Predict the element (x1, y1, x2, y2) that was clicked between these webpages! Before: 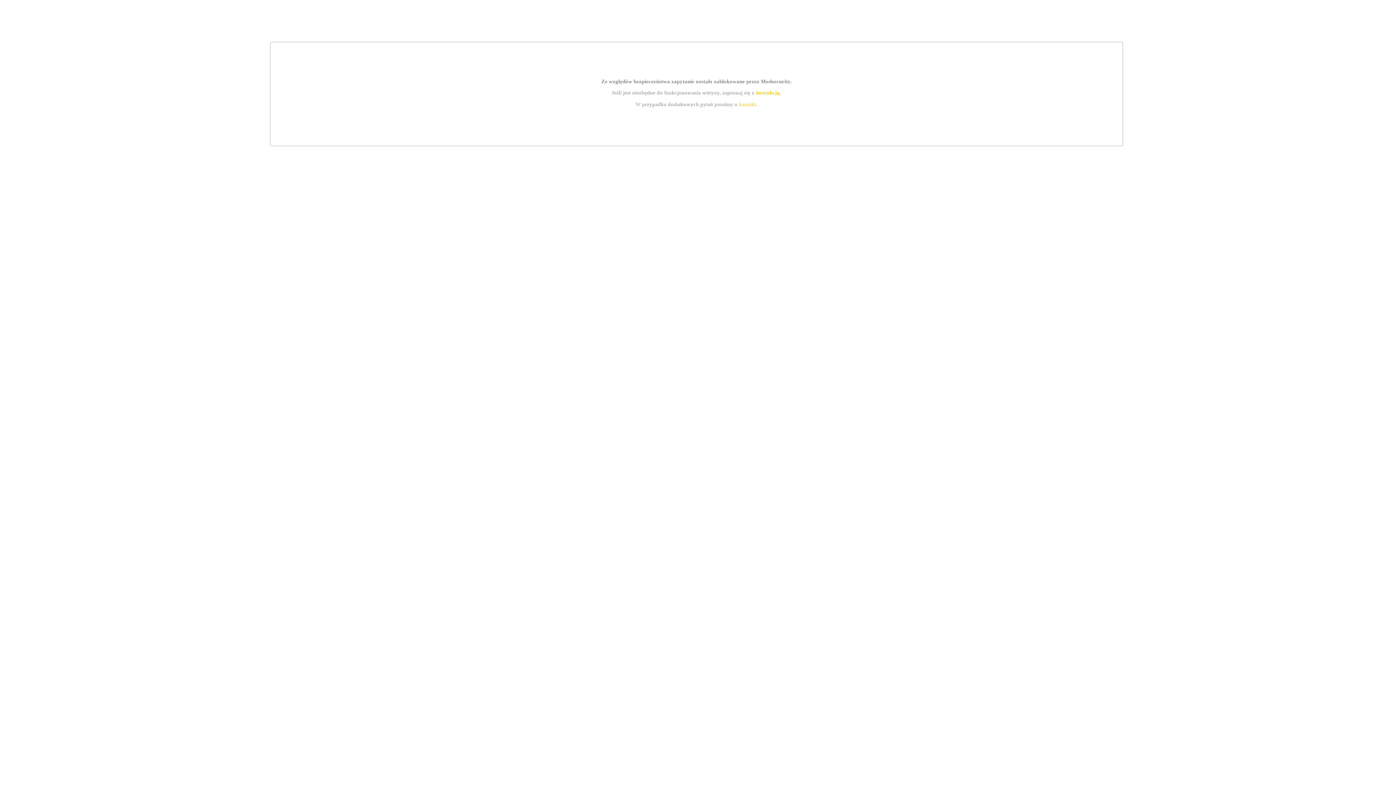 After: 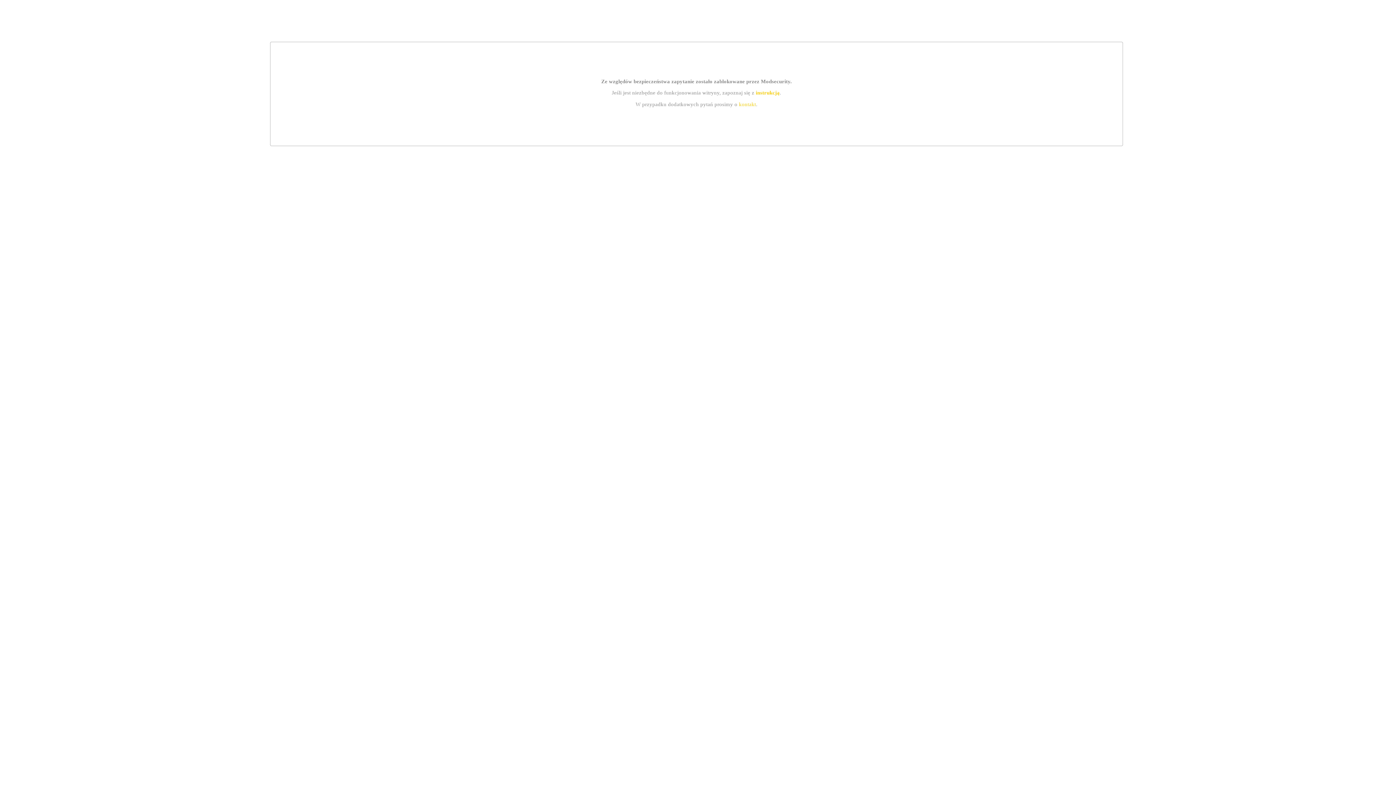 Action: label: instrukcją bbox: (755, 89, 779, 95)